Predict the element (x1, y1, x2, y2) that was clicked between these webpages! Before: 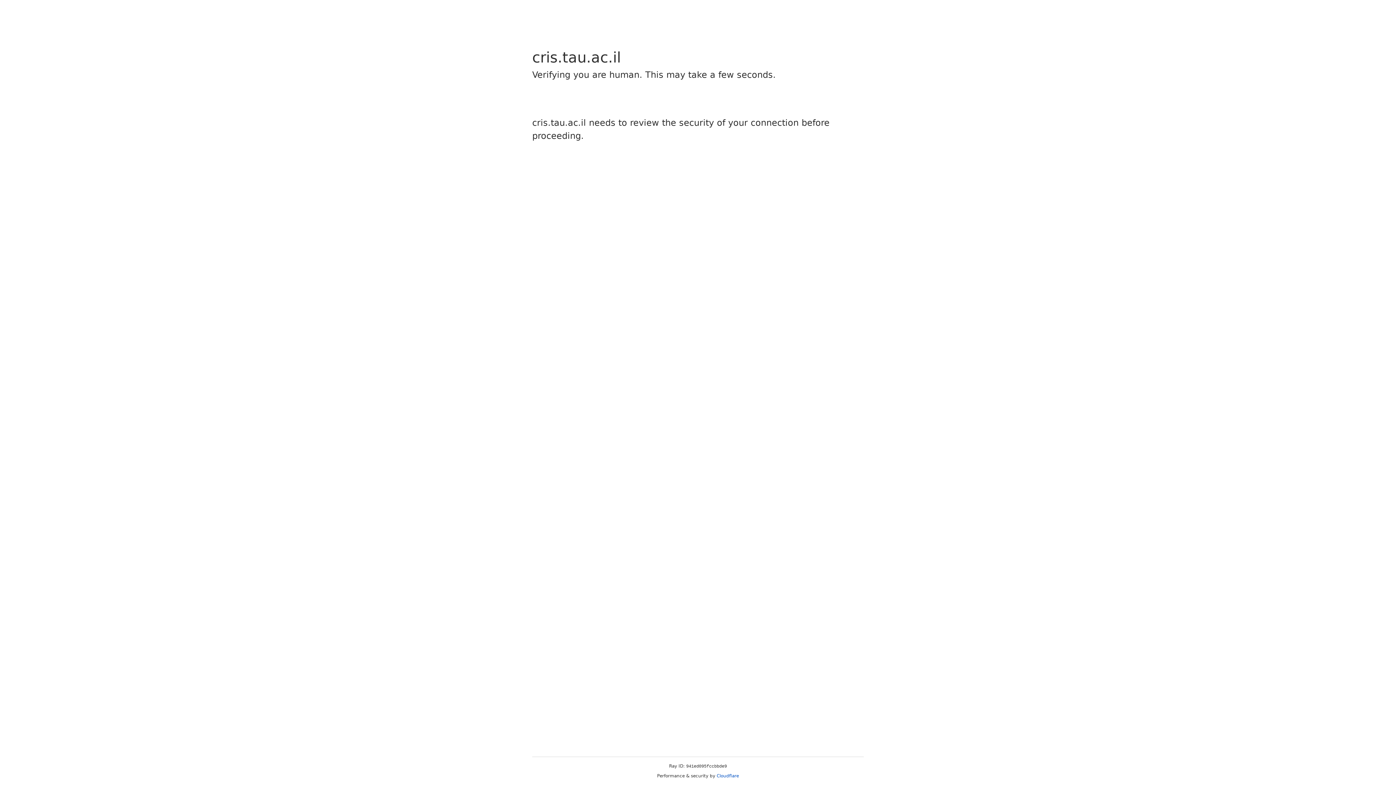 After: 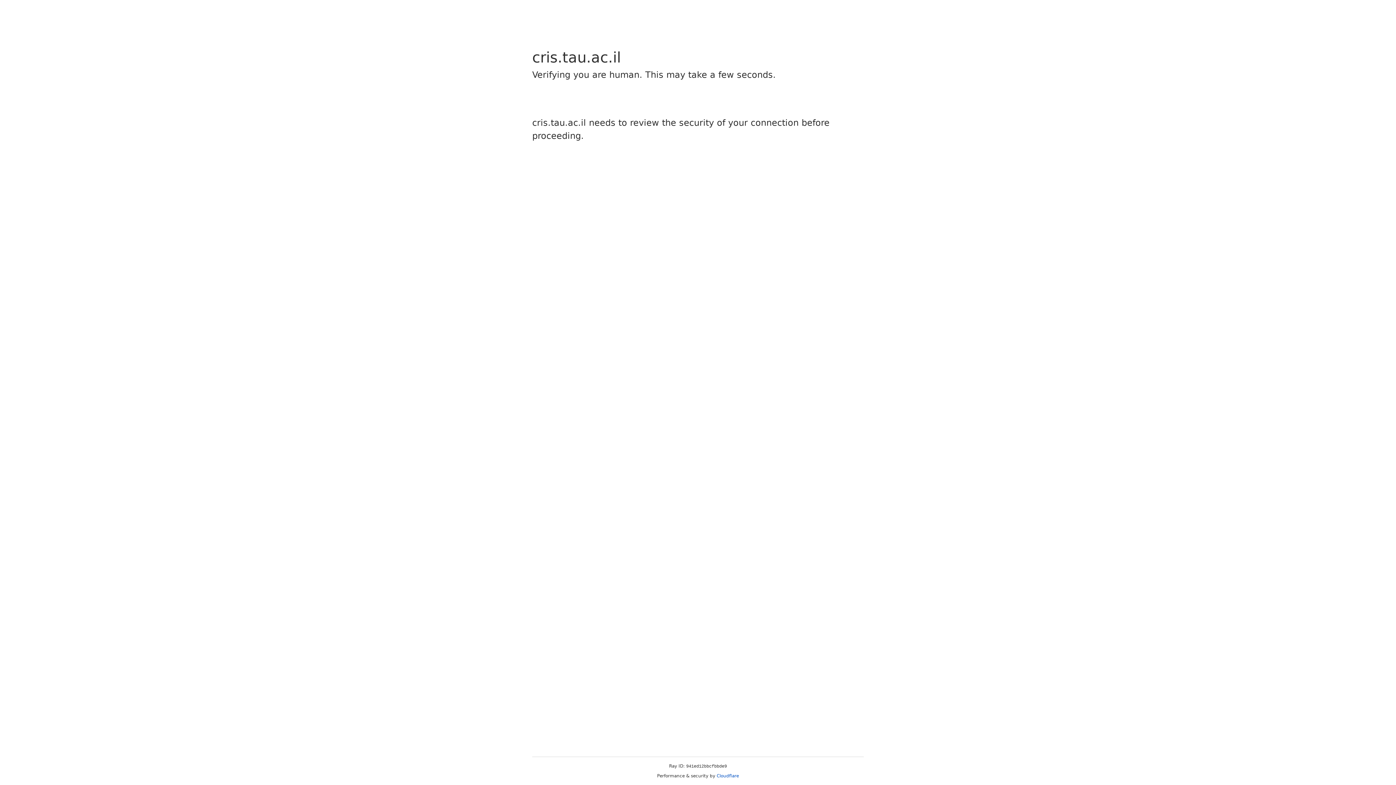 Action: label: Cloudflare bbox: (716, 773, 739, 778)